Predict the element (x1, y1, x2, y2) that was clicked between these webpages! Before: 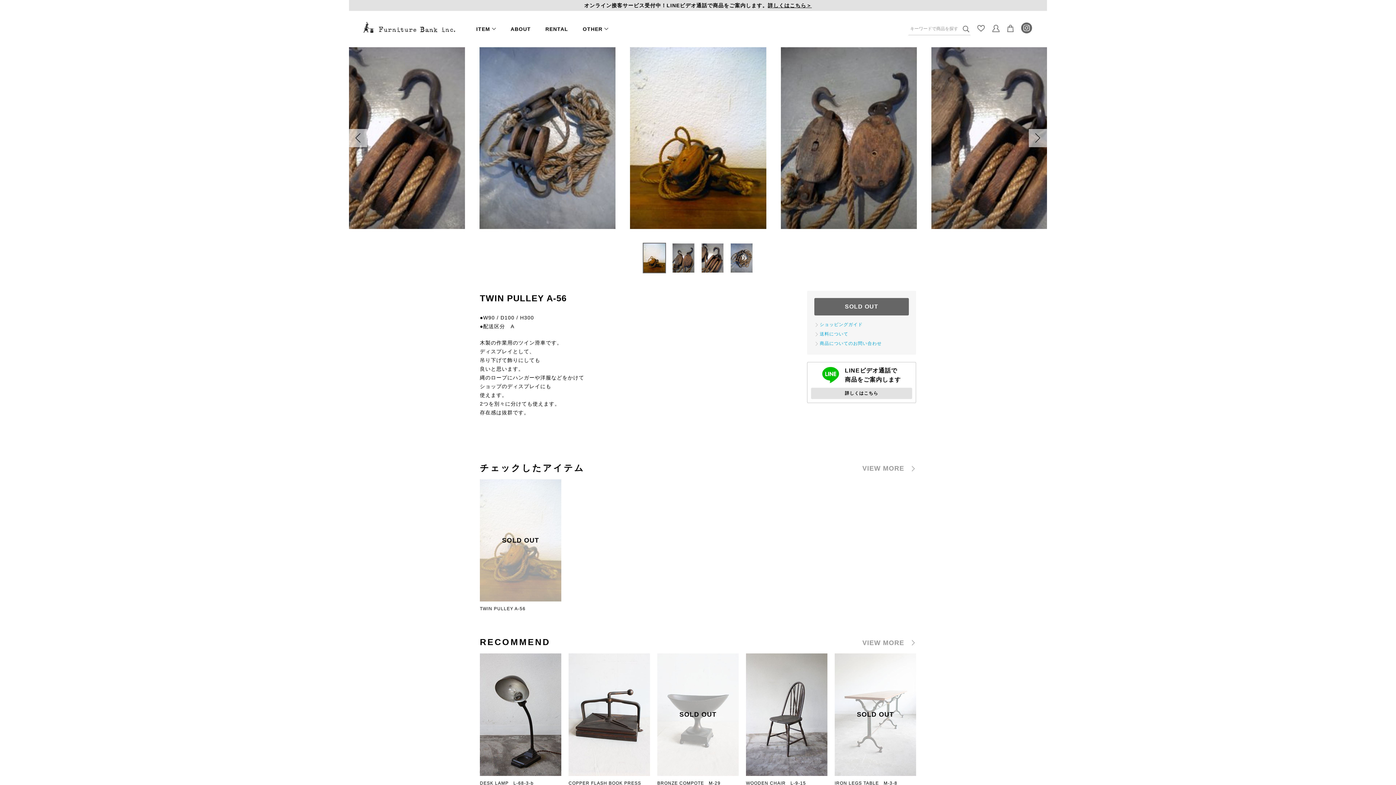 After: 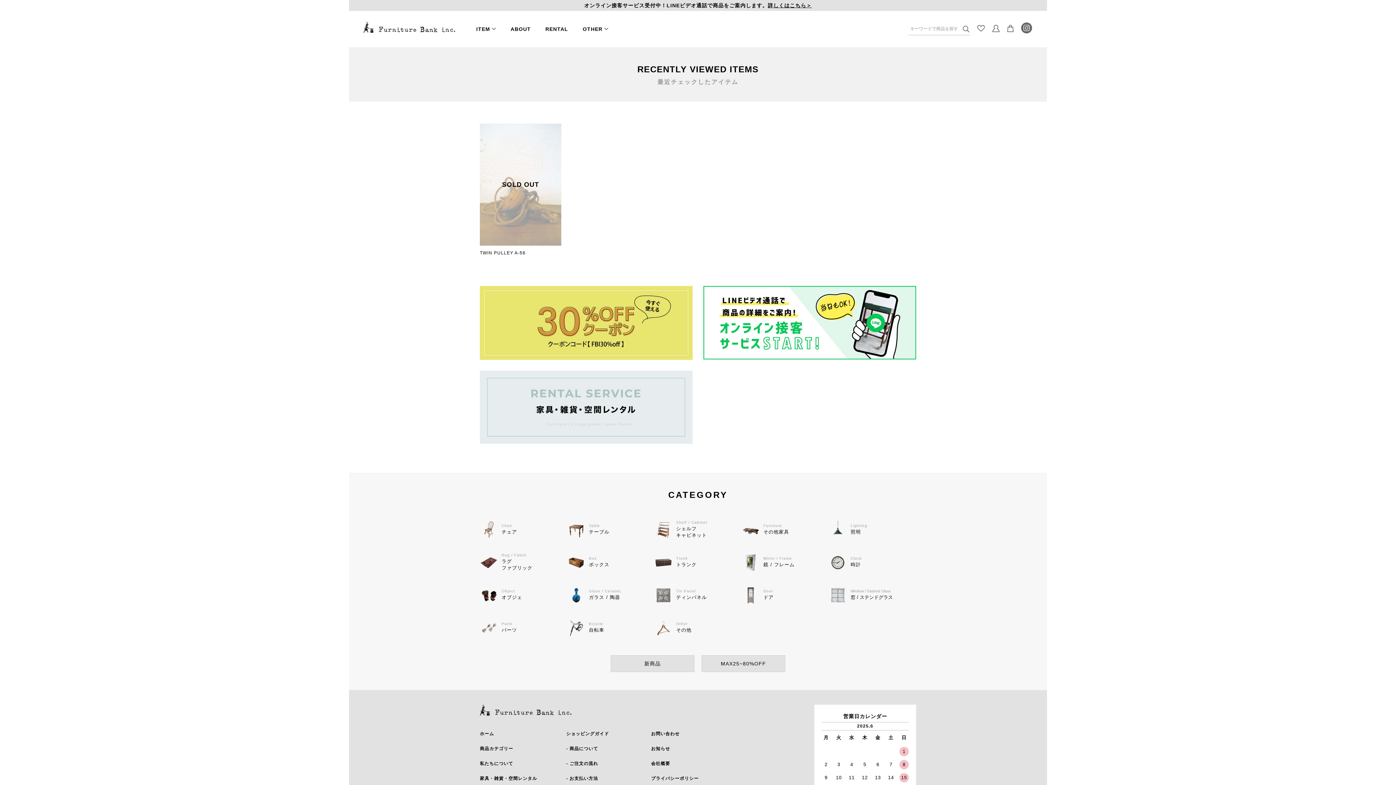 Action: label: VIEW MORE bbox: (862, 463, 916, 479)